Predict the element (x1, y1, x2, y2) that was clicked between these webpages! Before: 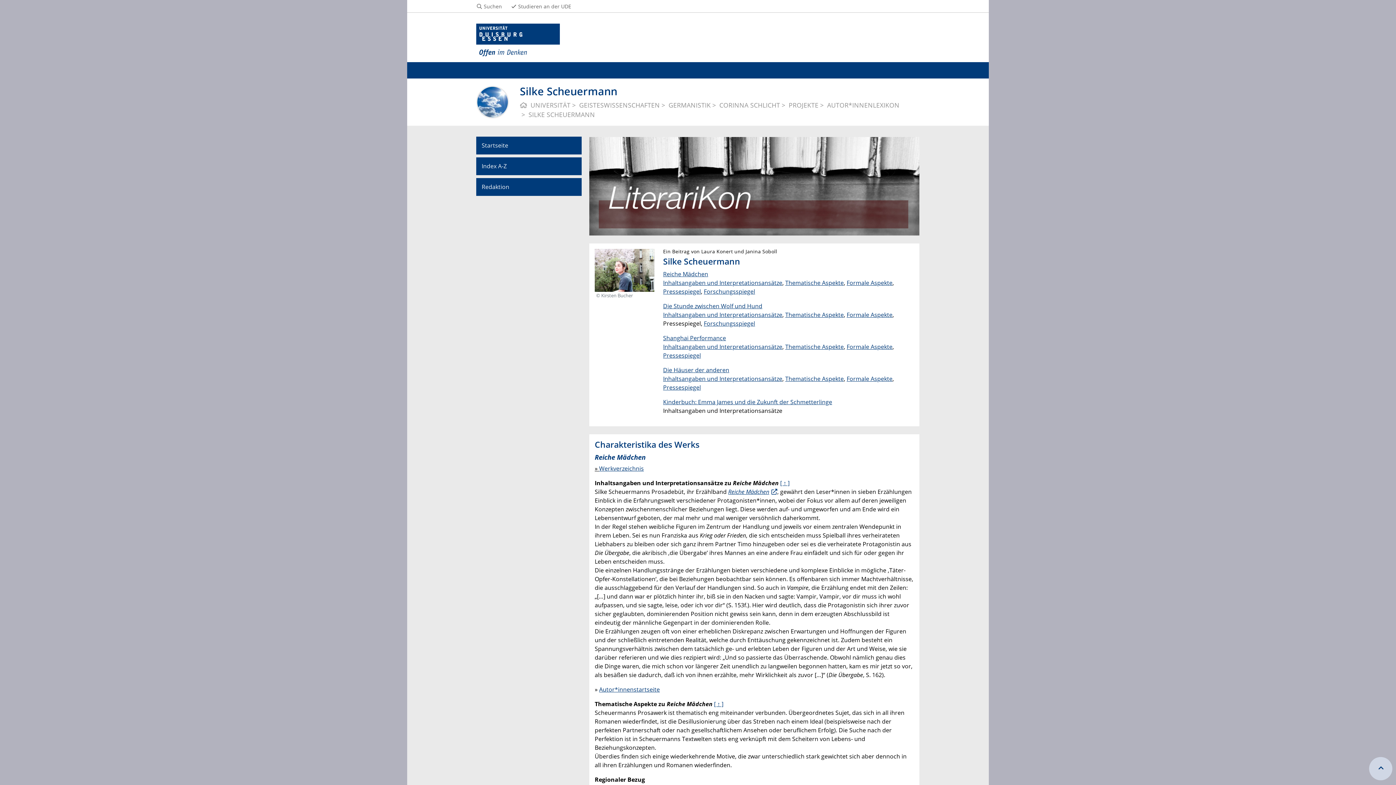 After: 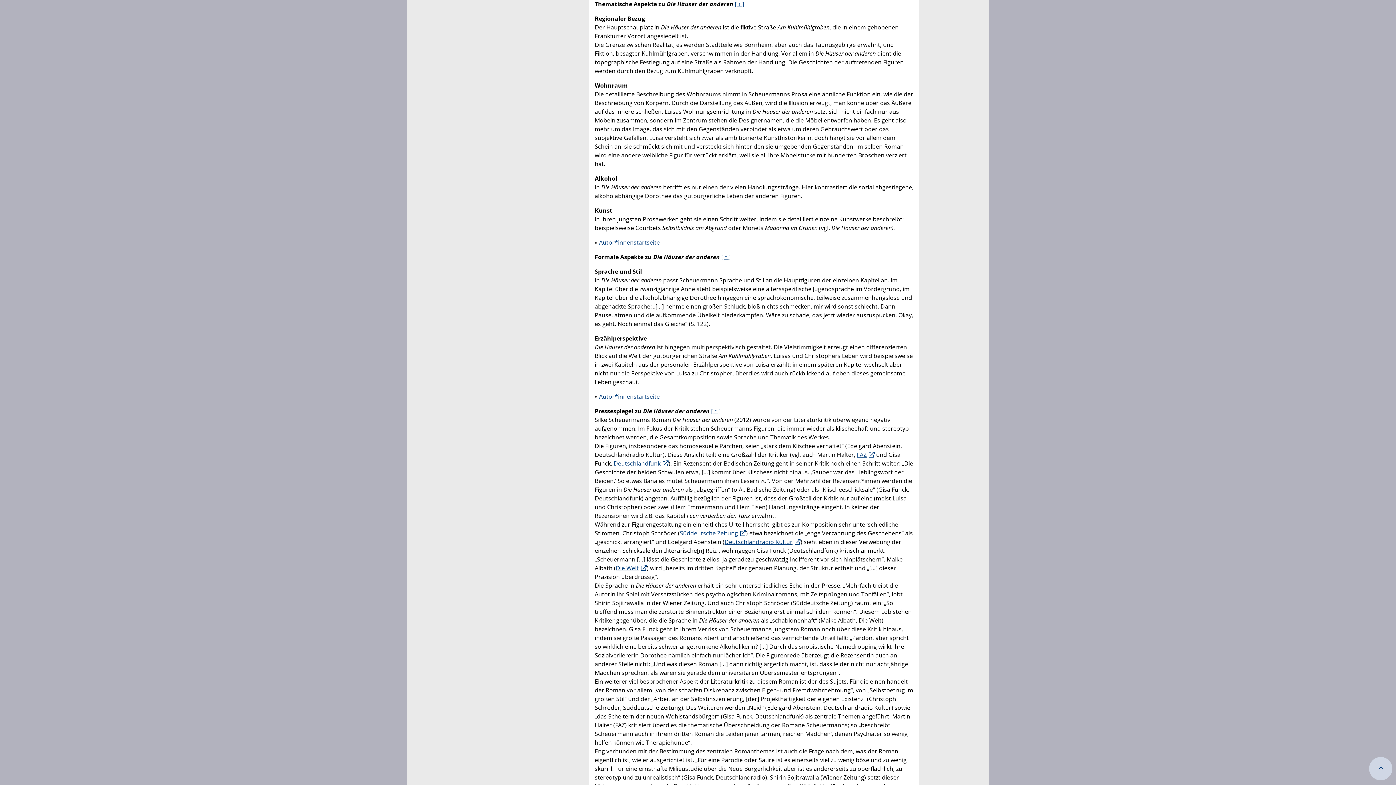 Action: label: Thematische Aspekte bbox: (785, 374, 844, 382)